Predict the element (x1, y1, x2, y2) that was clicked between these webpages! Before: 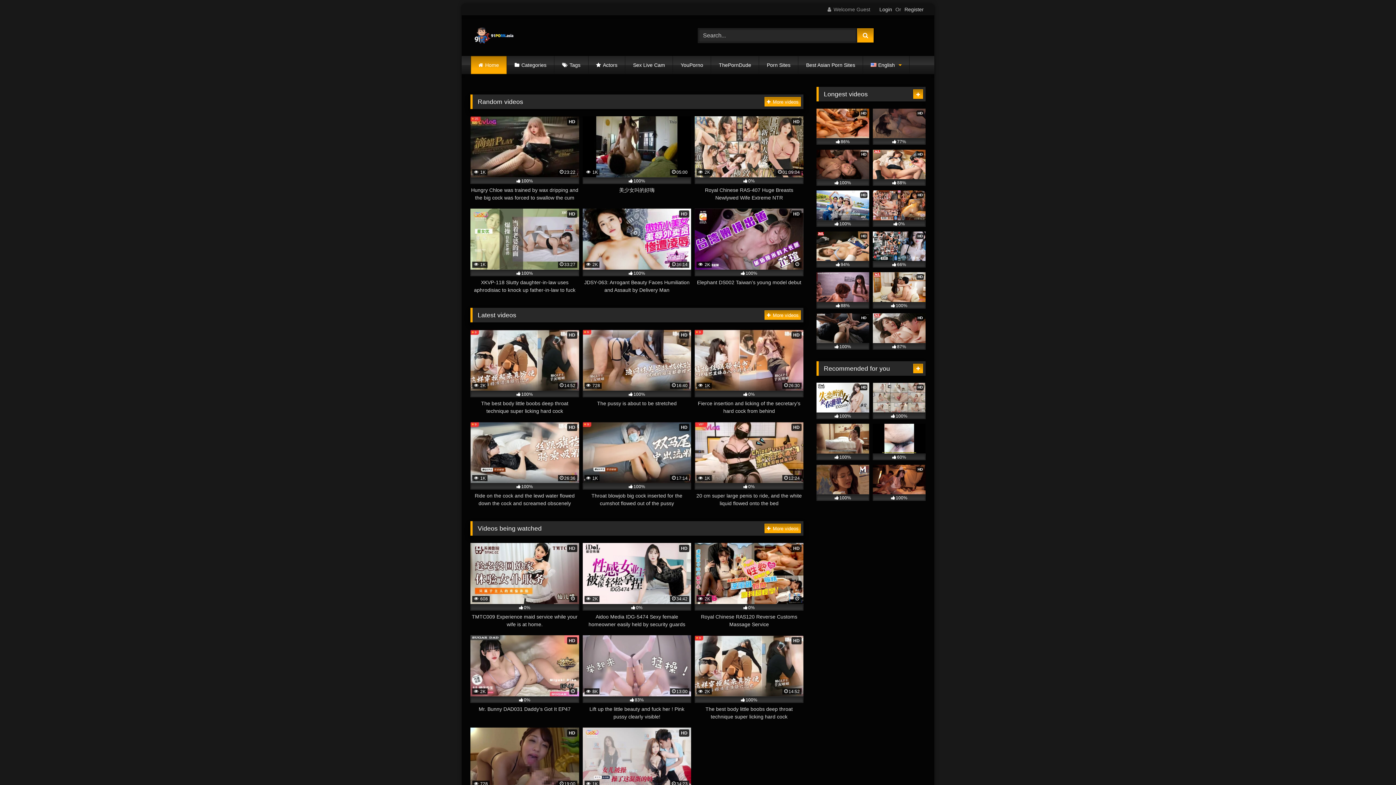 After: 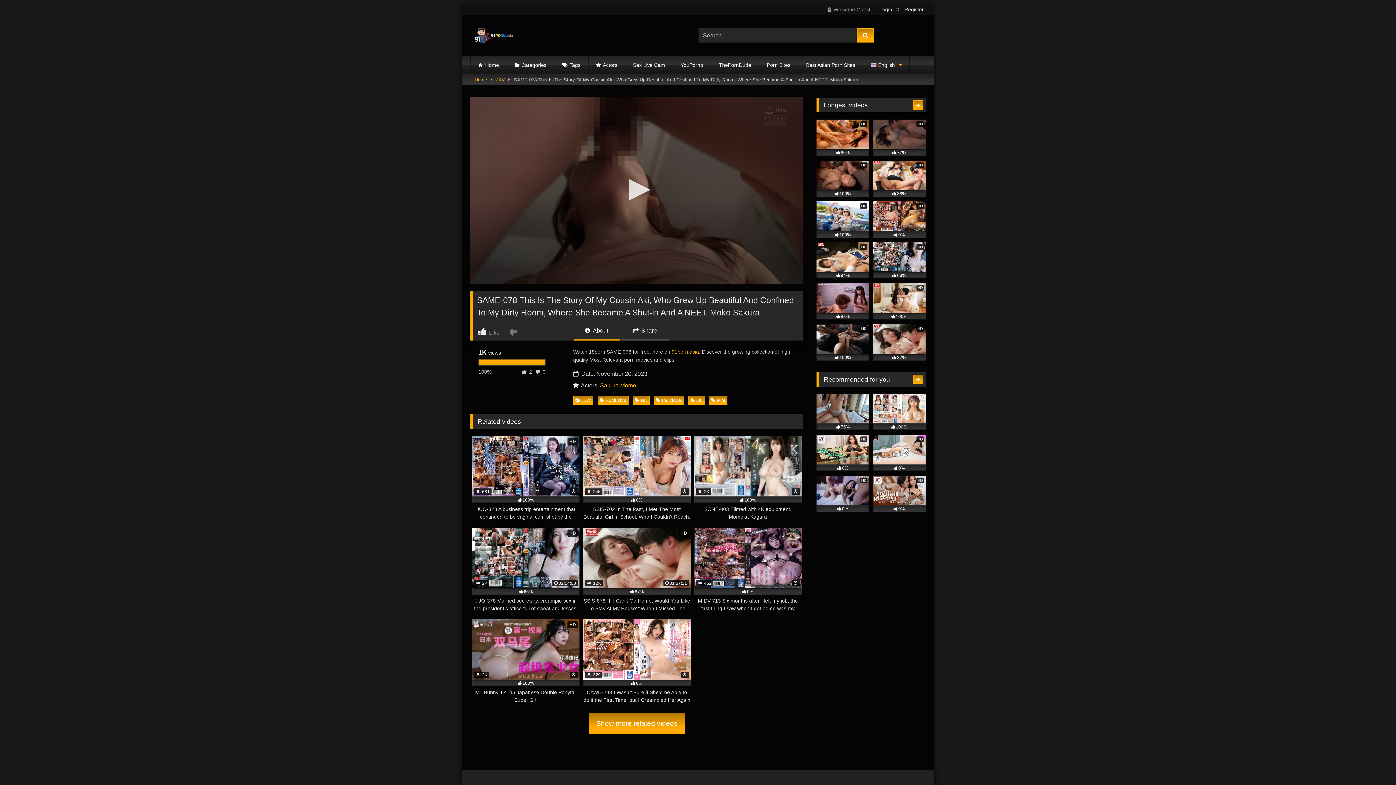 Action: label: HD
100% bbox: (816, 313, 869, 349)